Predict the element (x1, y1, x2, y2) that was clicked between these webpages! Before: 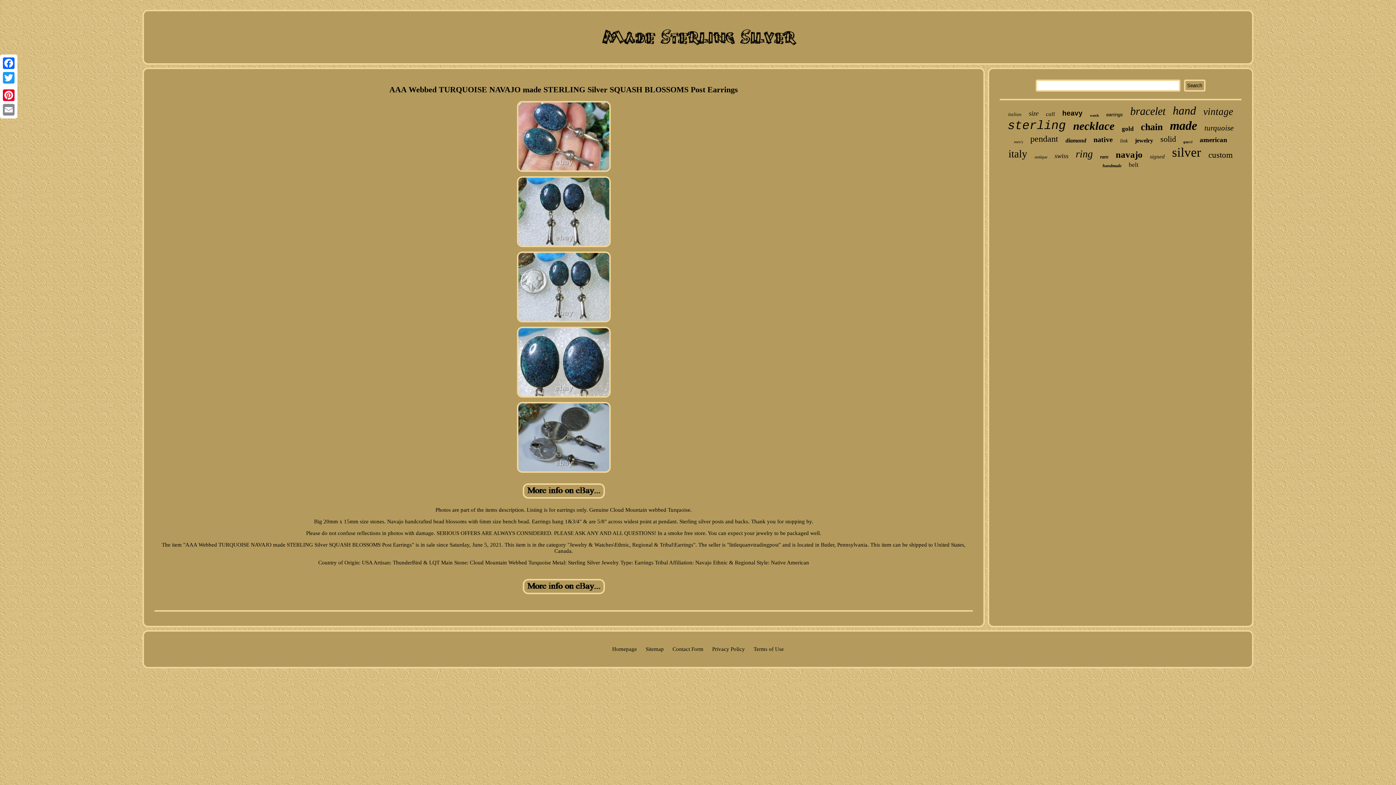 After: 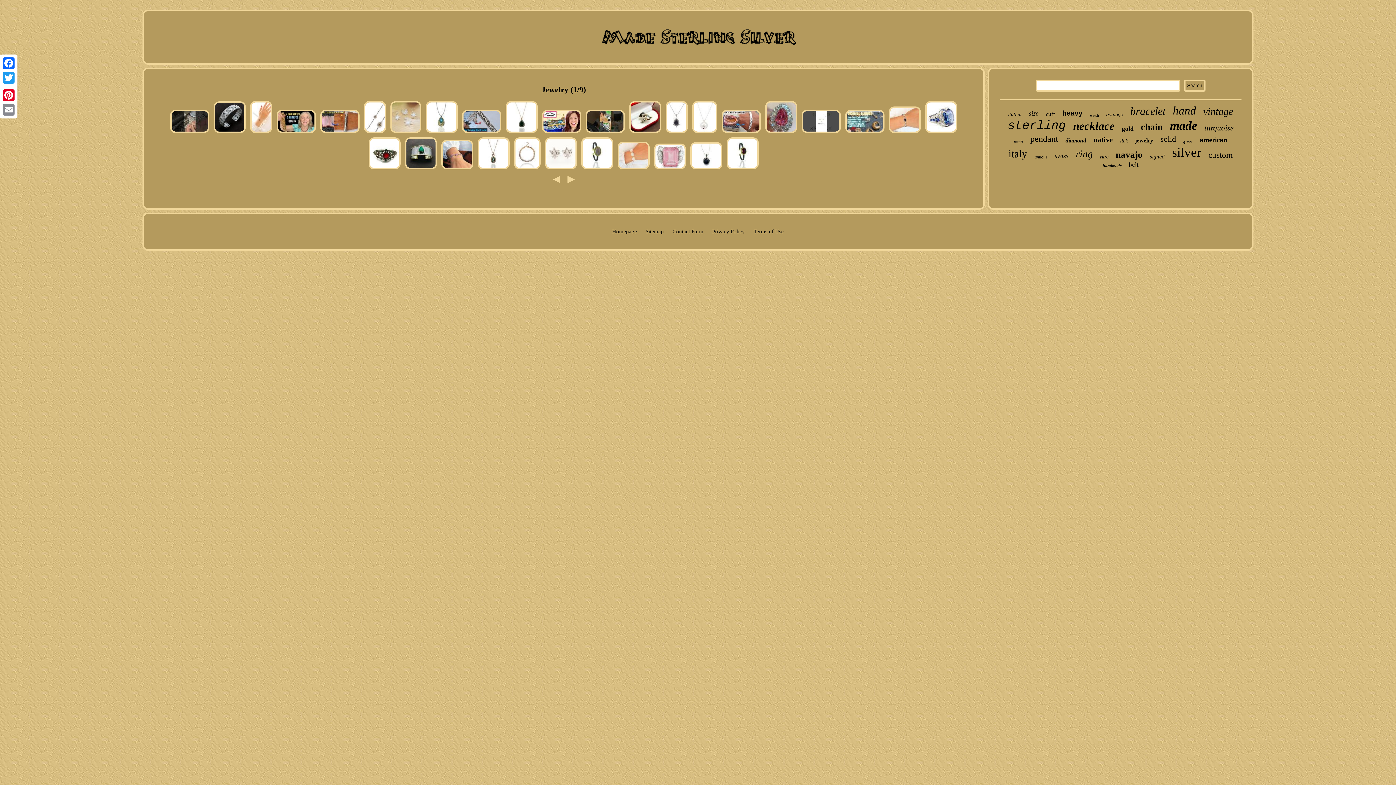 Action: bbox: (1135, 137, 1153, 144) label: jewelry